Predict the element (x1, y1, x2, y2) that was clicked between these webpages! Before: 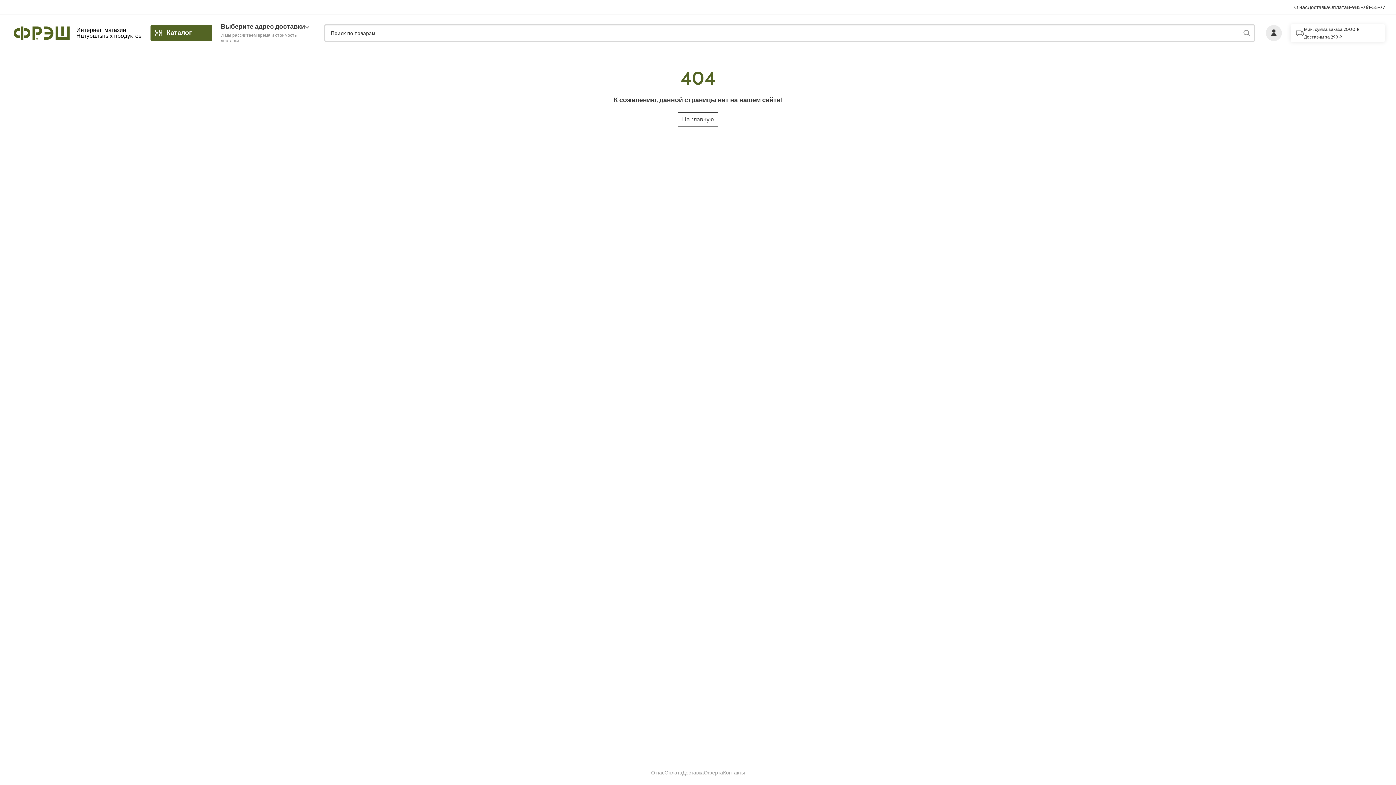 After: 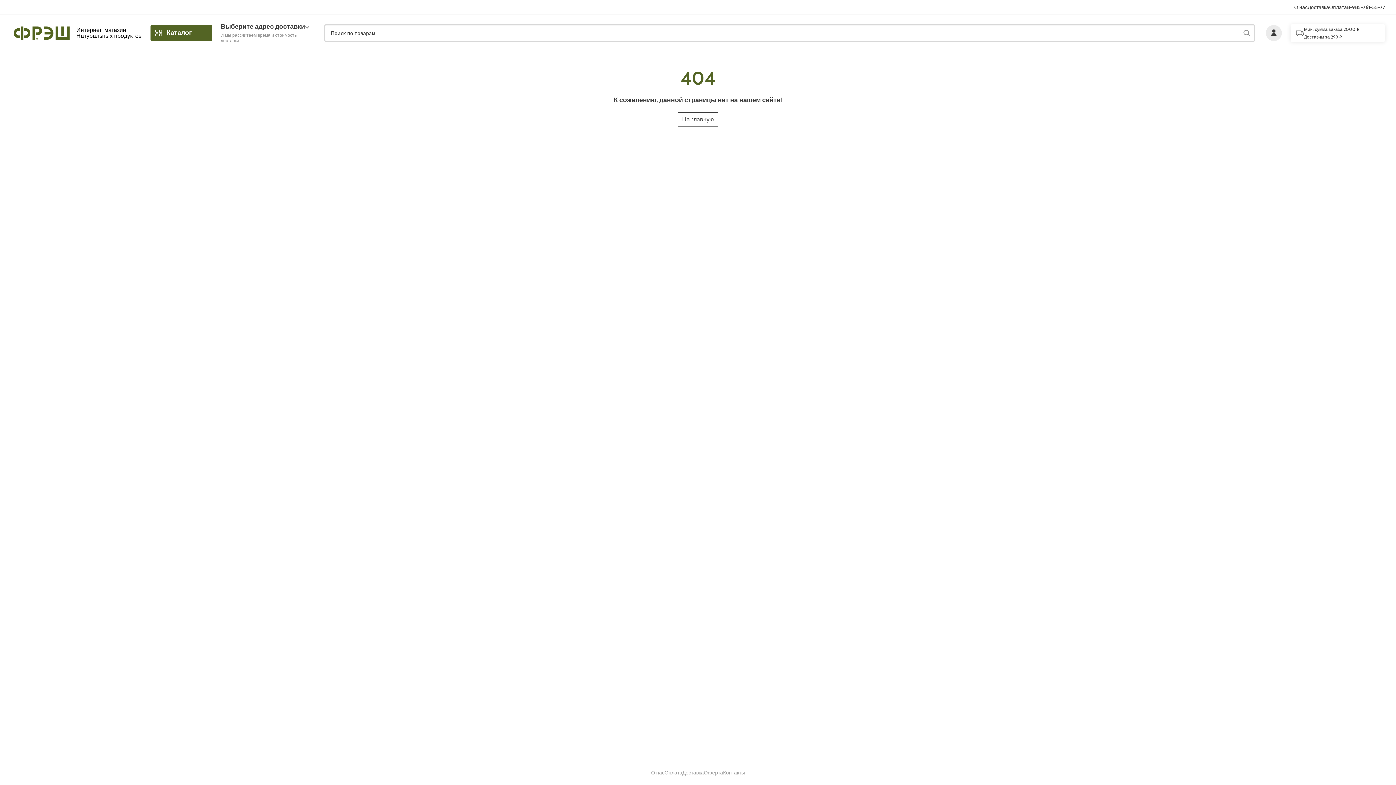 Action: bbox: (1347, 4, 1385, 10) label: 8-985-761-55-77